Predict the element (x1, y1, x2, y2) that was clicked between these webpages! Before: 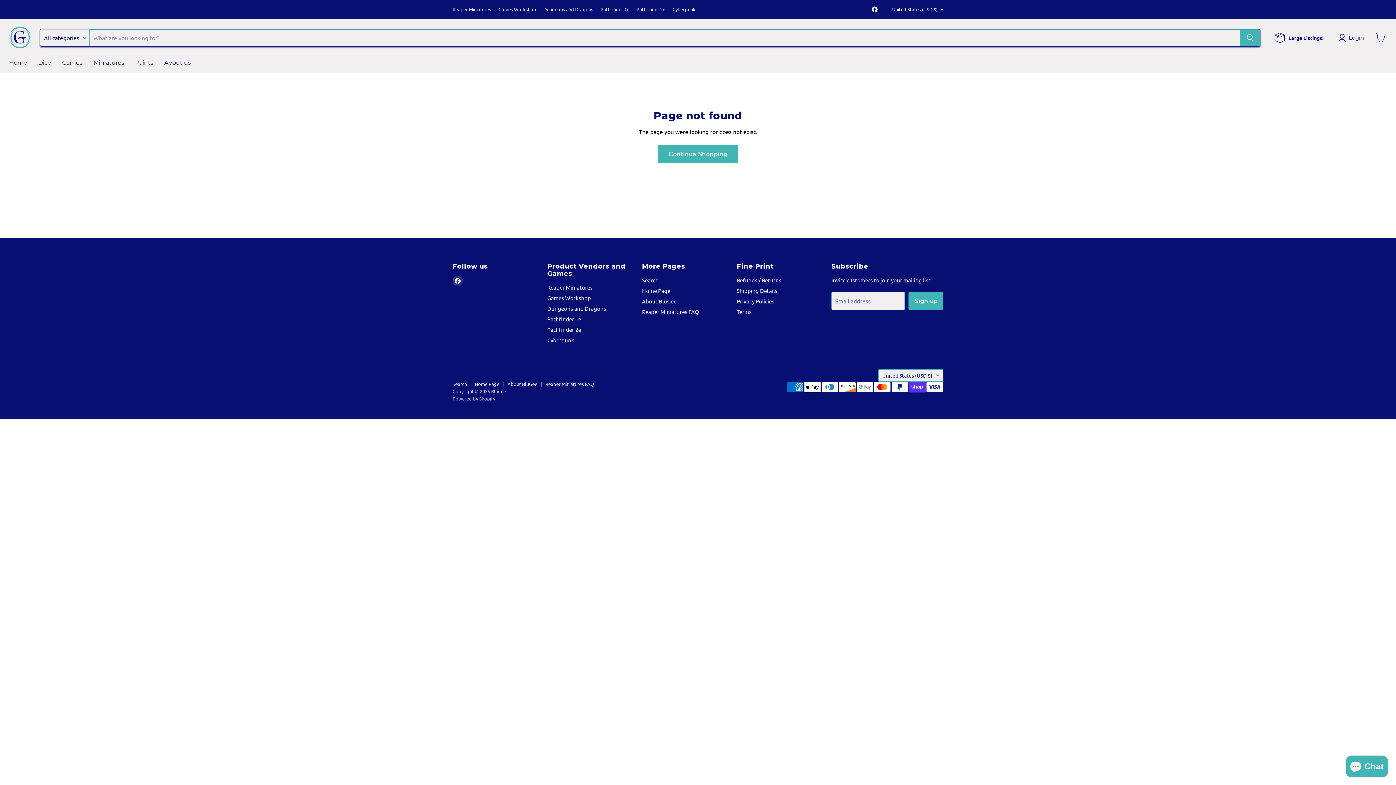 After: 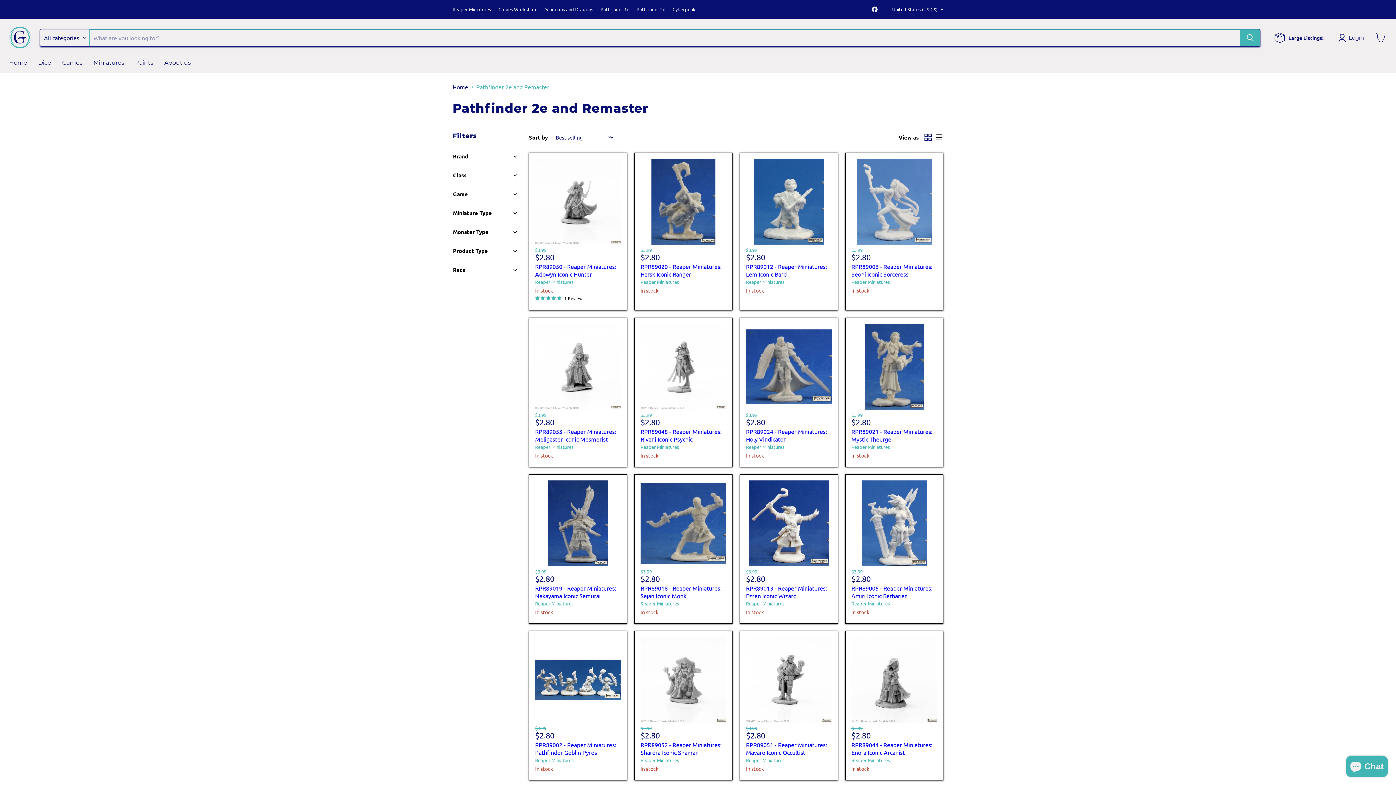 Action: label: Pathfinder 2e bbox: (636, 6, 665, 12)